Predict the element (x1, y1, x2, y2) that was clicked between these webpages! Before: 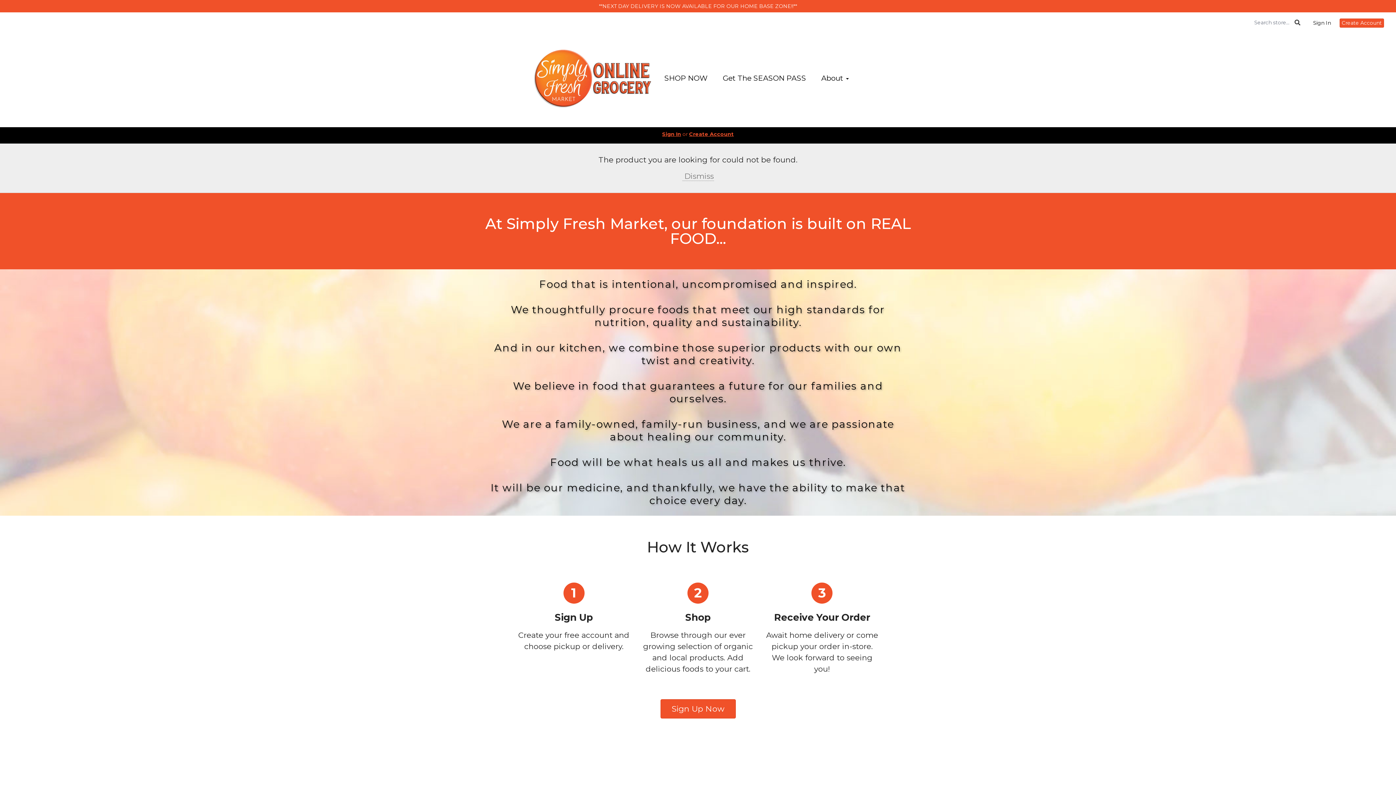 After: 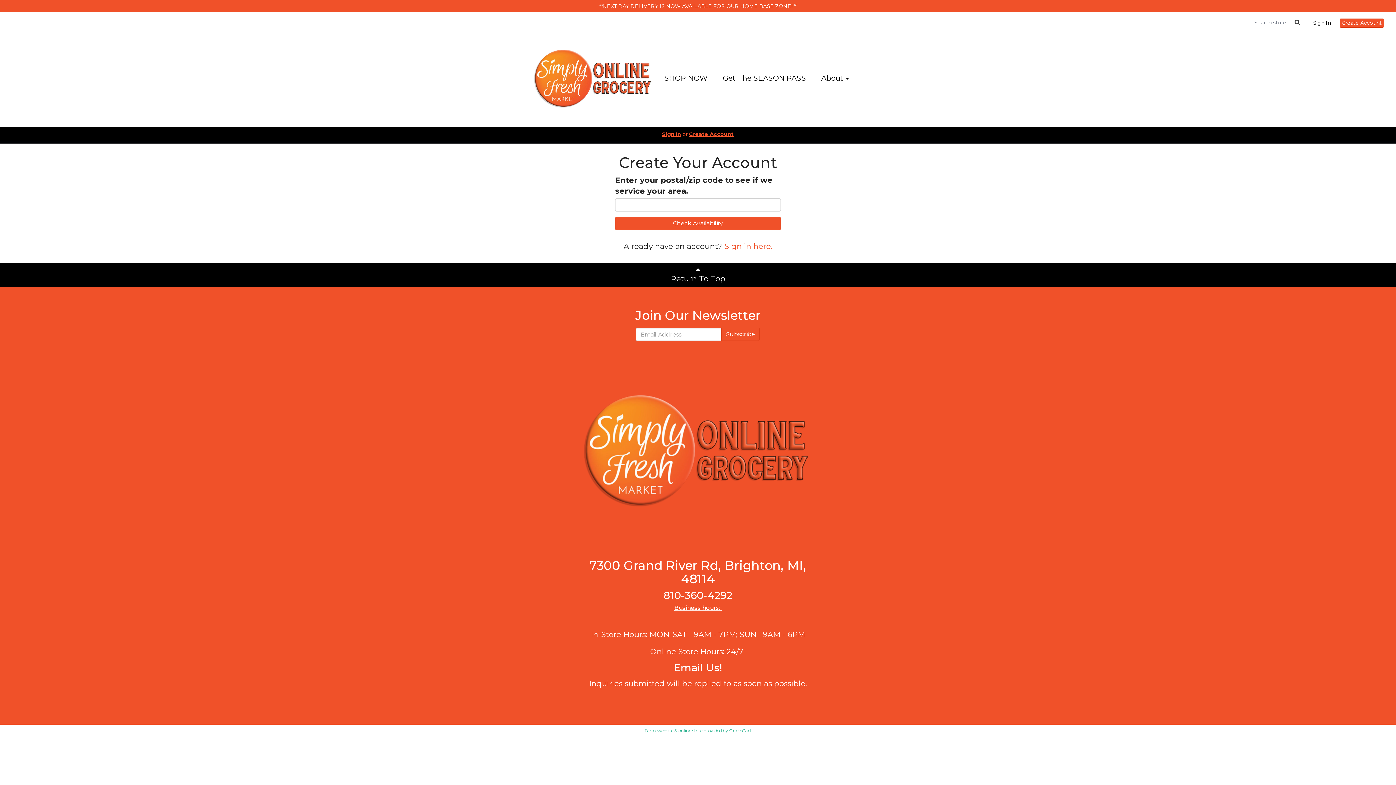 Action: bbox: (689, 130, 734, 137) label: Create Account